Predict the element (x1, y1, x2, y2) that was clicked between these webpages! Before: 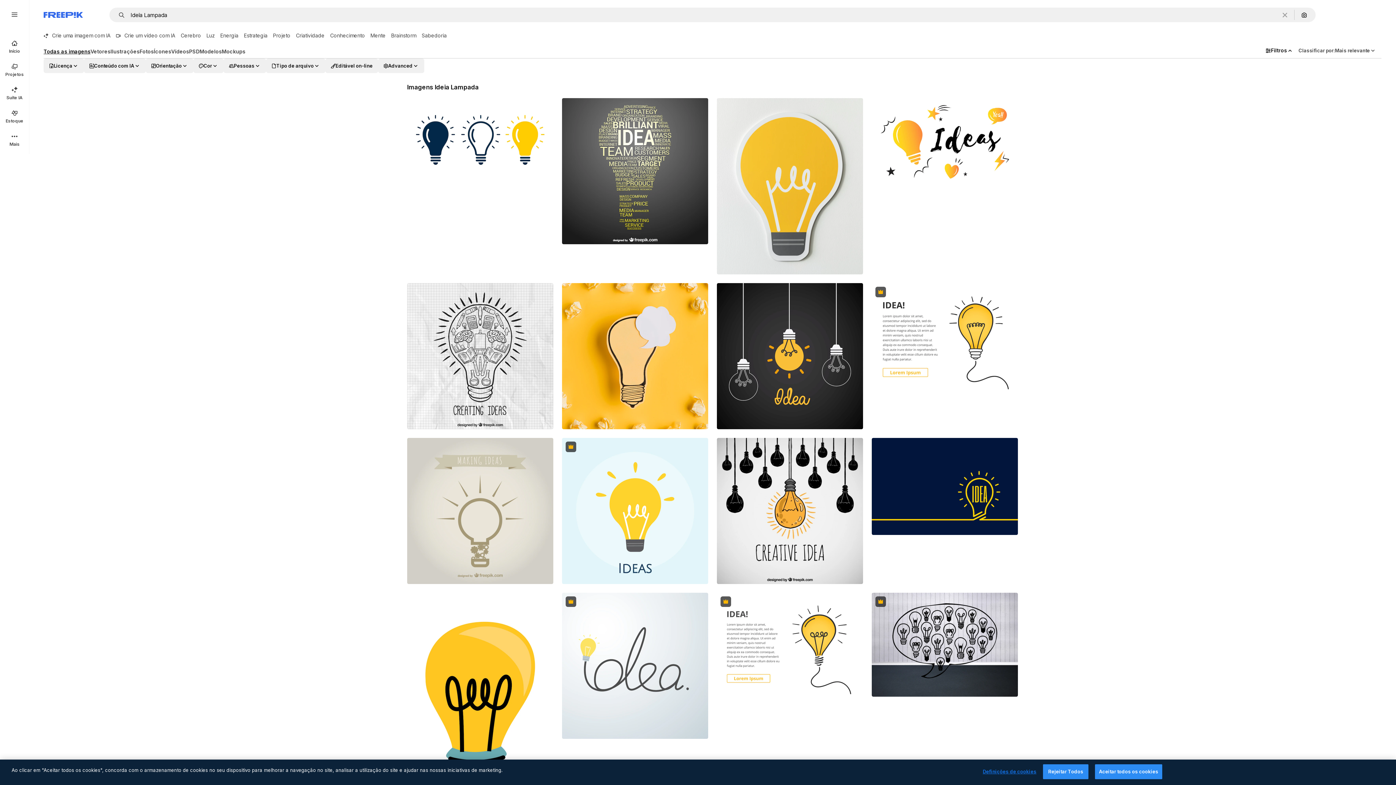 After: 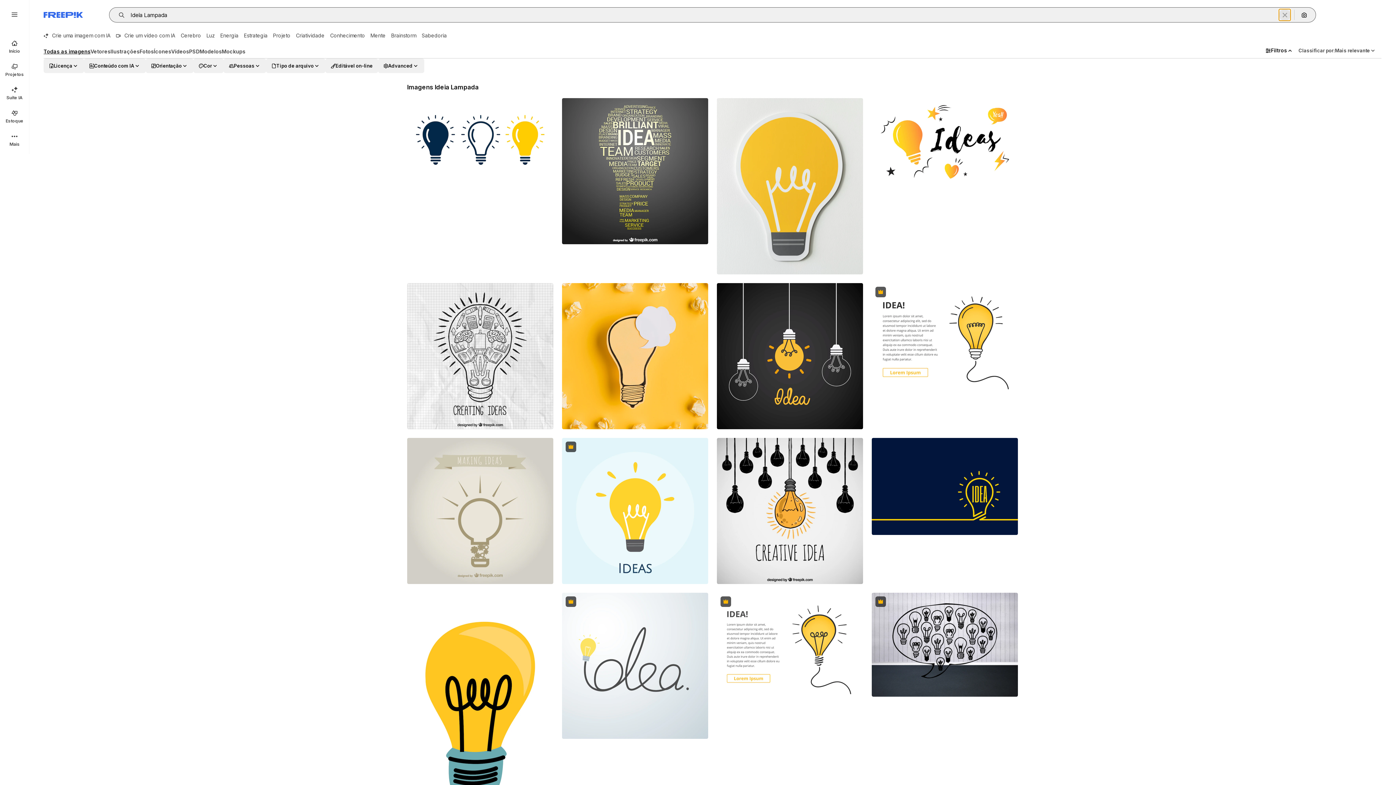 Action: bbox: (1279, 9, 1290, 20) label: Limpar